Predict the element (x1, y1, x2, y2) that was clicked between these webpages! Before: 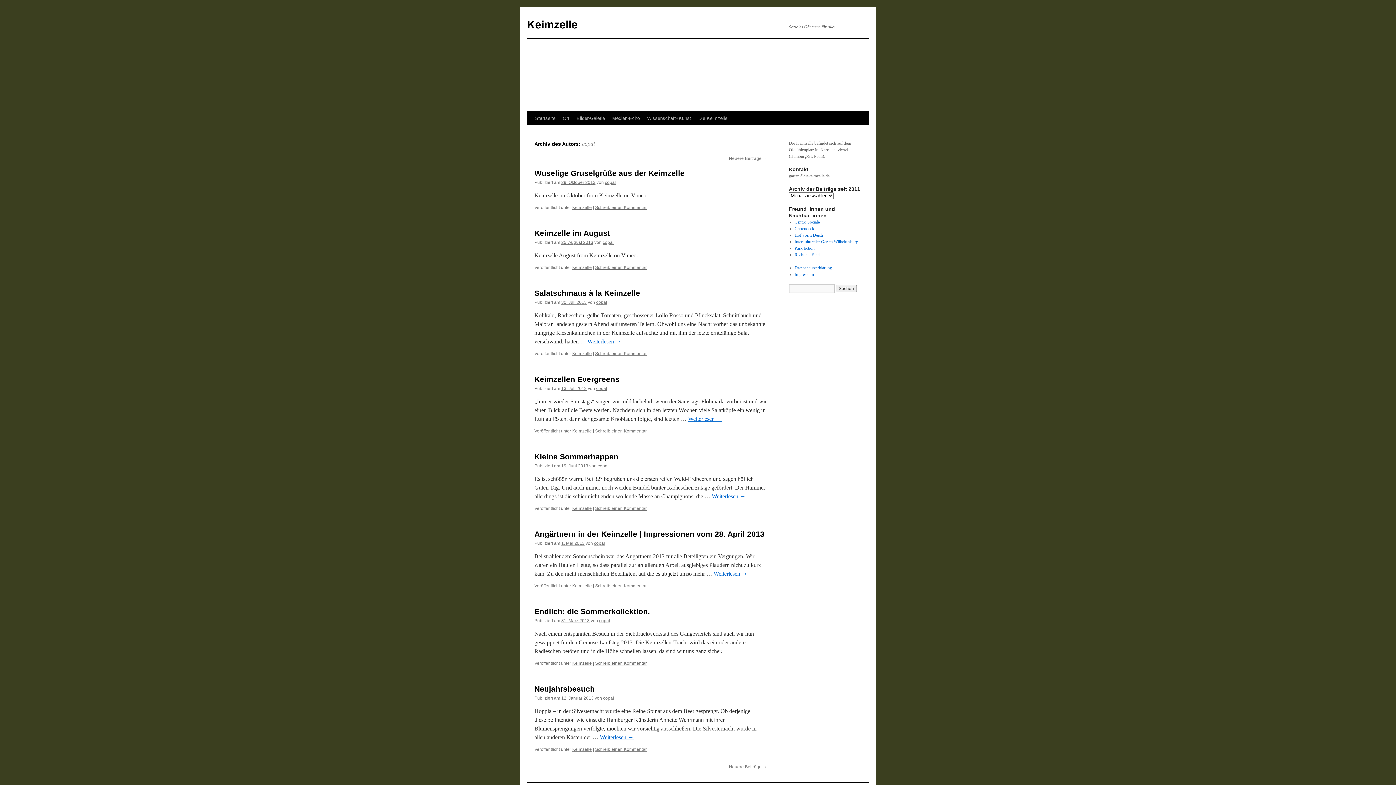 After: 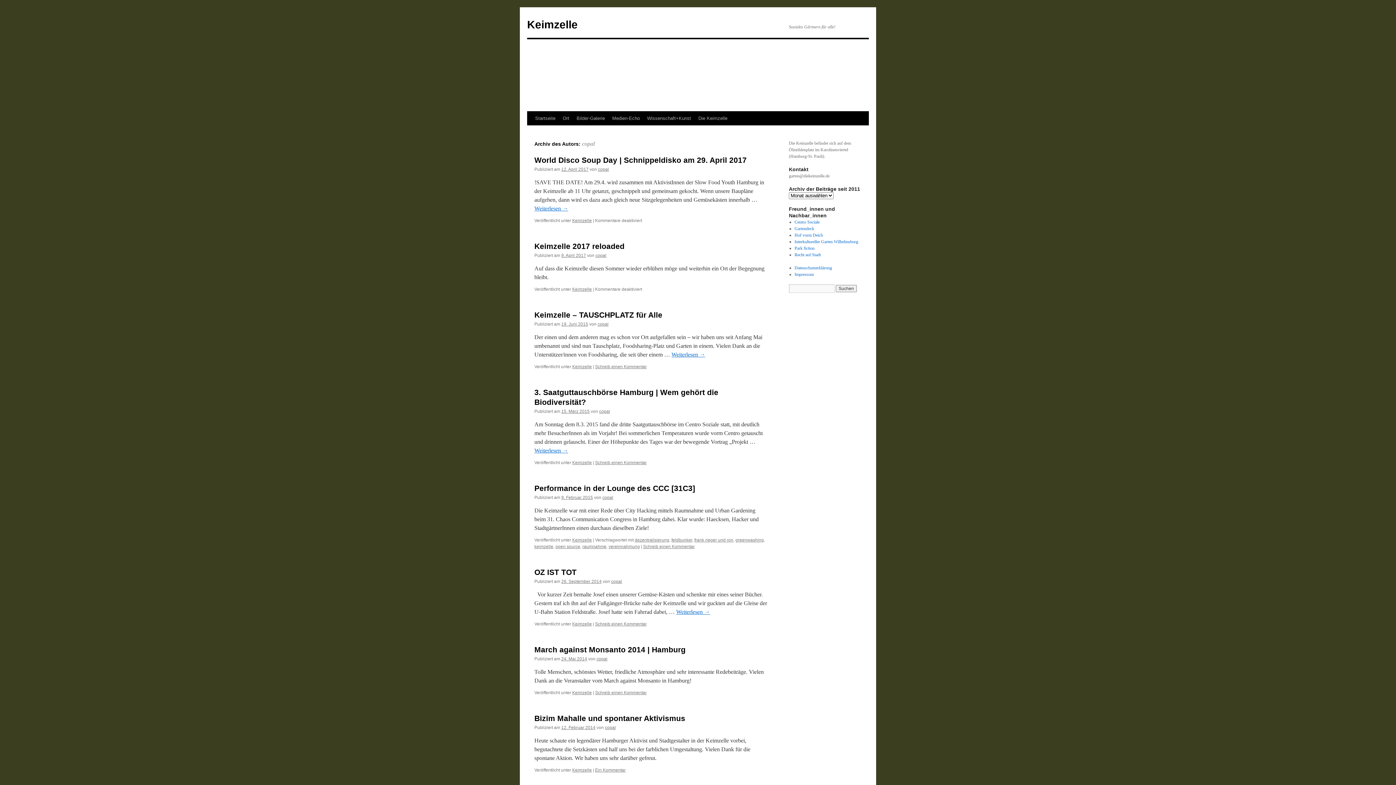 Action: label: copal bbox: (582, 140, 594, 146)